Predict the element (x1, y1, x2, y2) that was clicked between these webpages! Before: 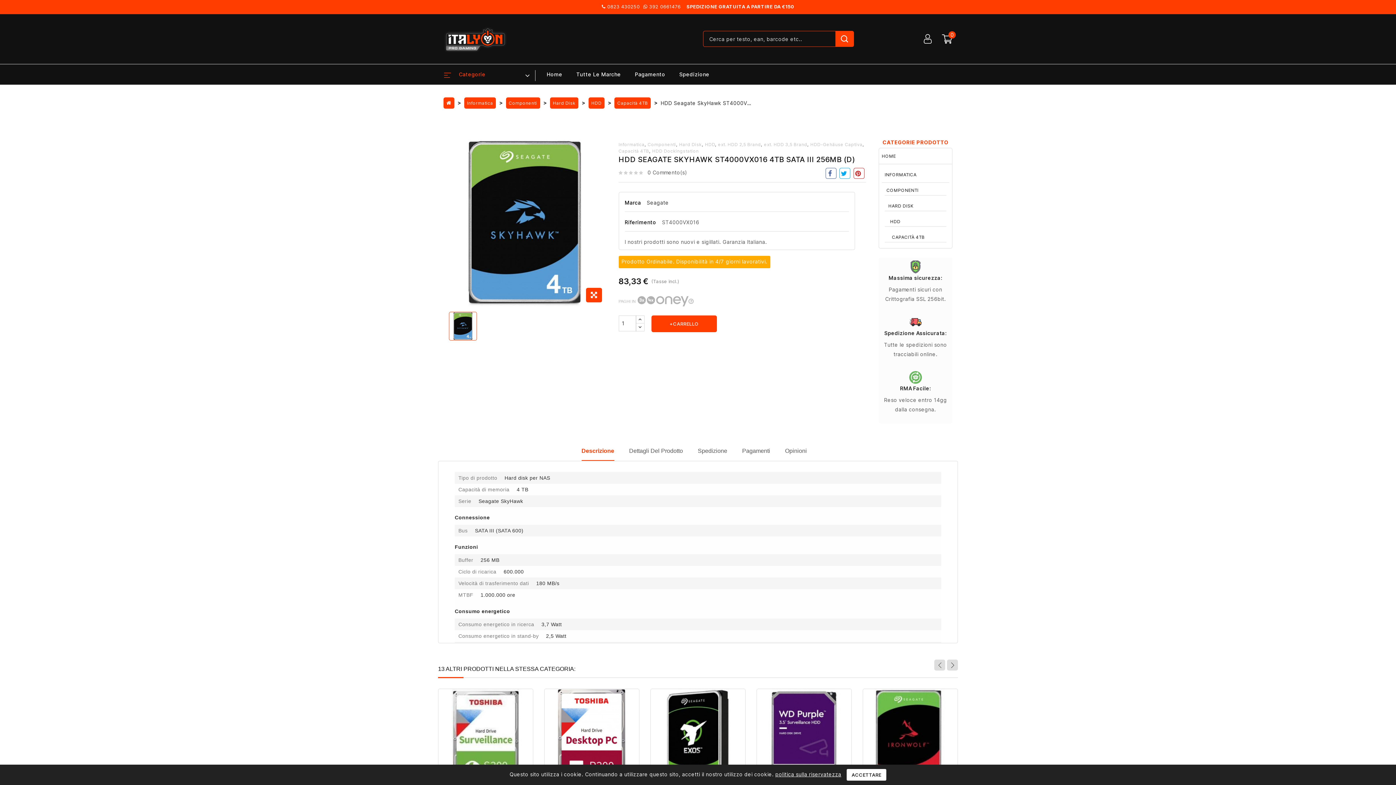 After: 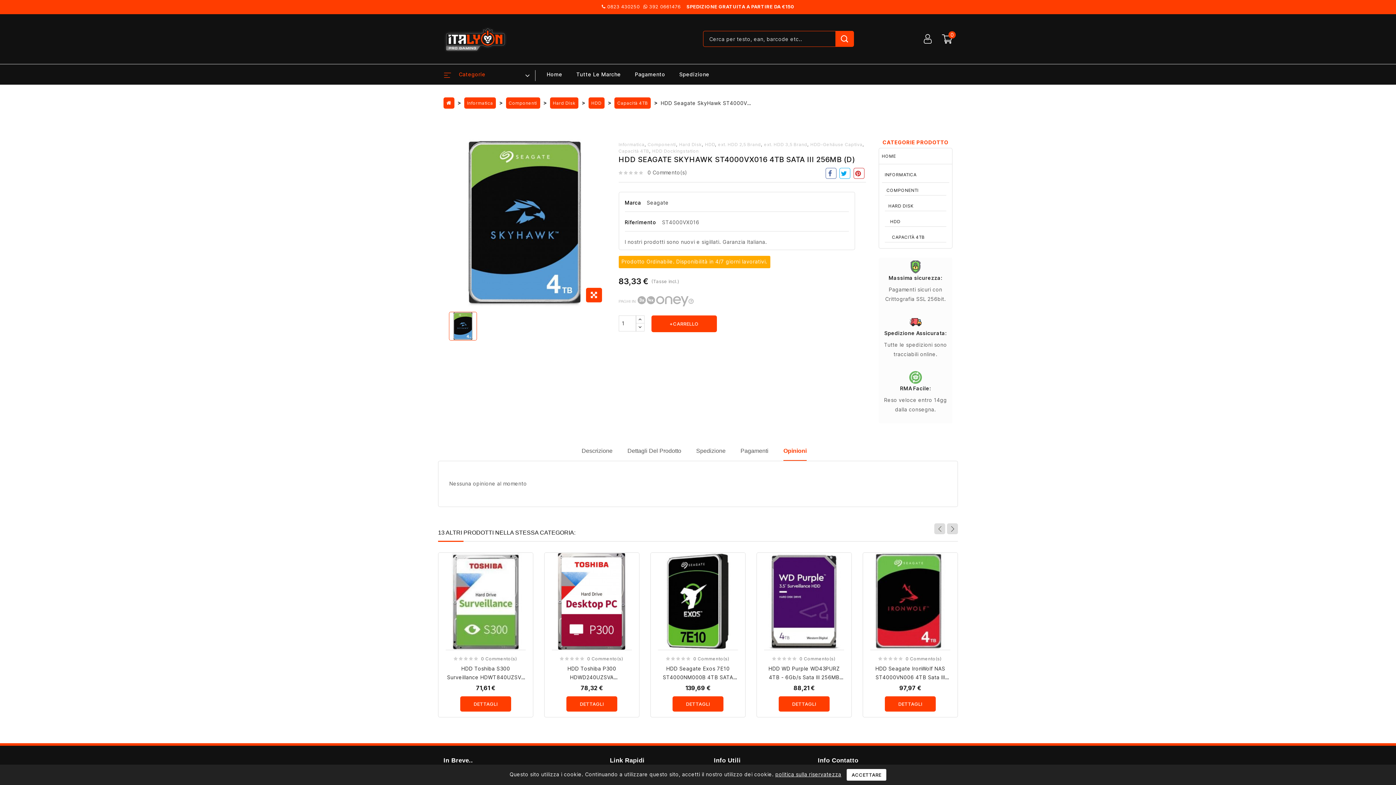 Action: bbox: (785, 442, 807, 461) label: Opinioni